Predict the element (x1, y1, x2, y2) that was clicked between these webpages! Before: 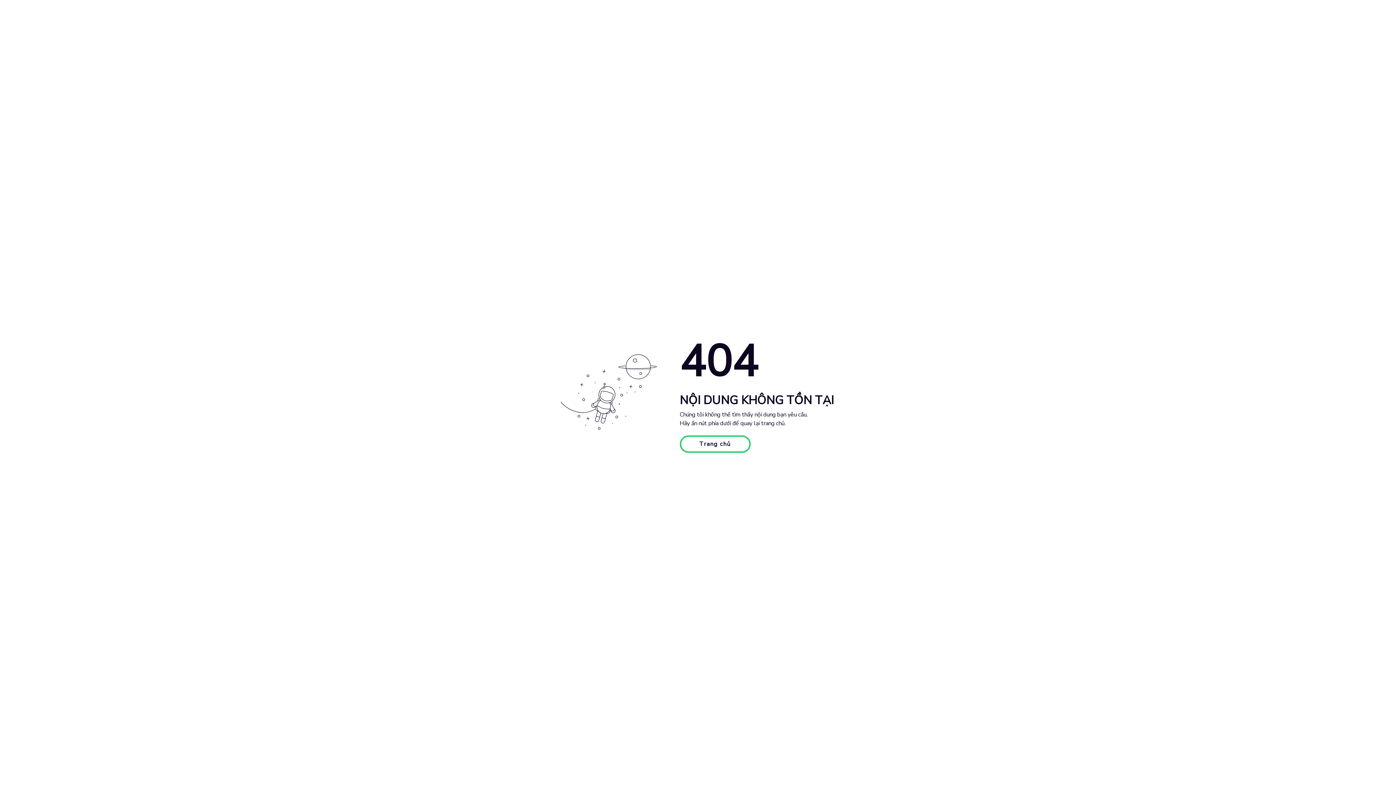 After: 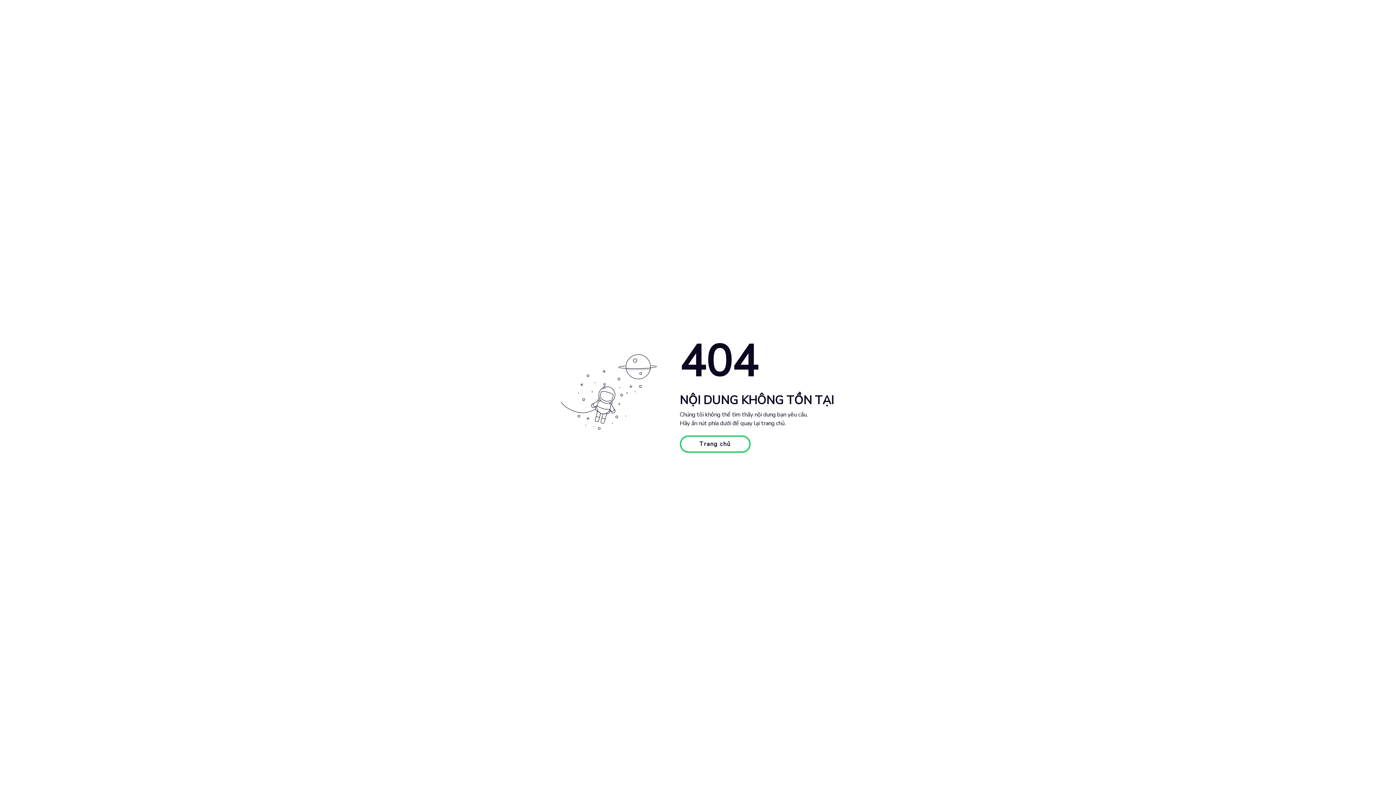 Action: label: Trang chủ bbox: (679, 435, 750, 453)